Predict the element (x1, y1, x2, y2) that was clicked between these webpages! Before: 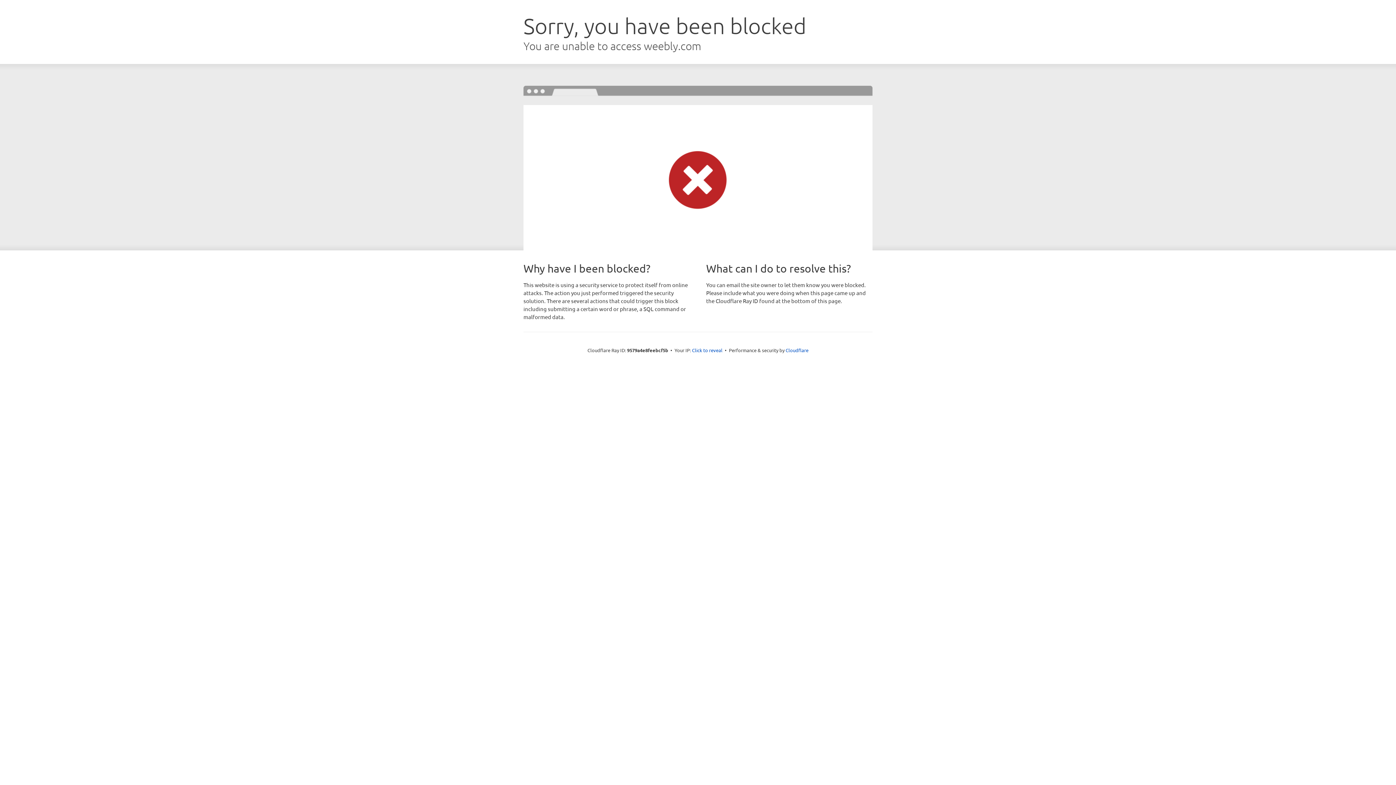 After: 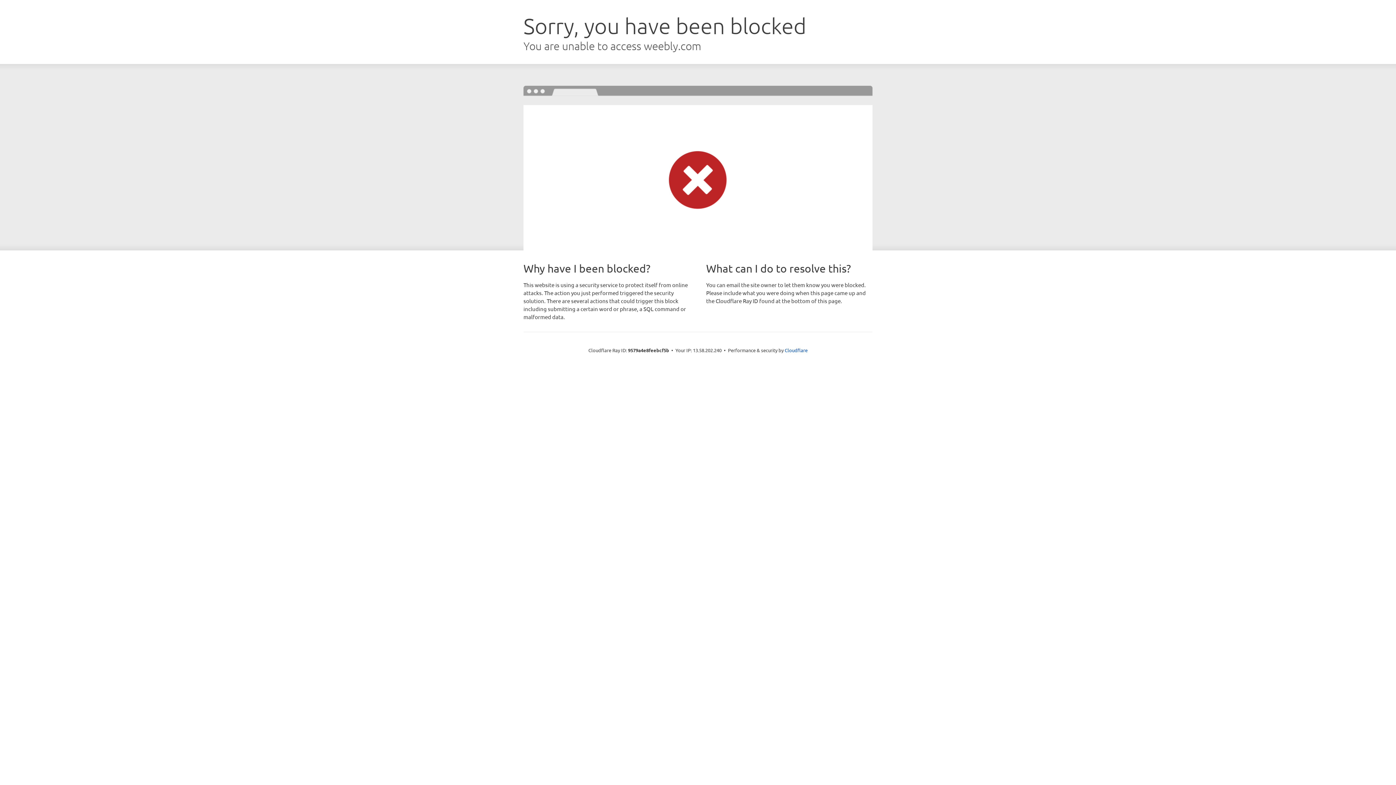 Action: bbox: (692, 346, 722, 353) label: Click to reveal